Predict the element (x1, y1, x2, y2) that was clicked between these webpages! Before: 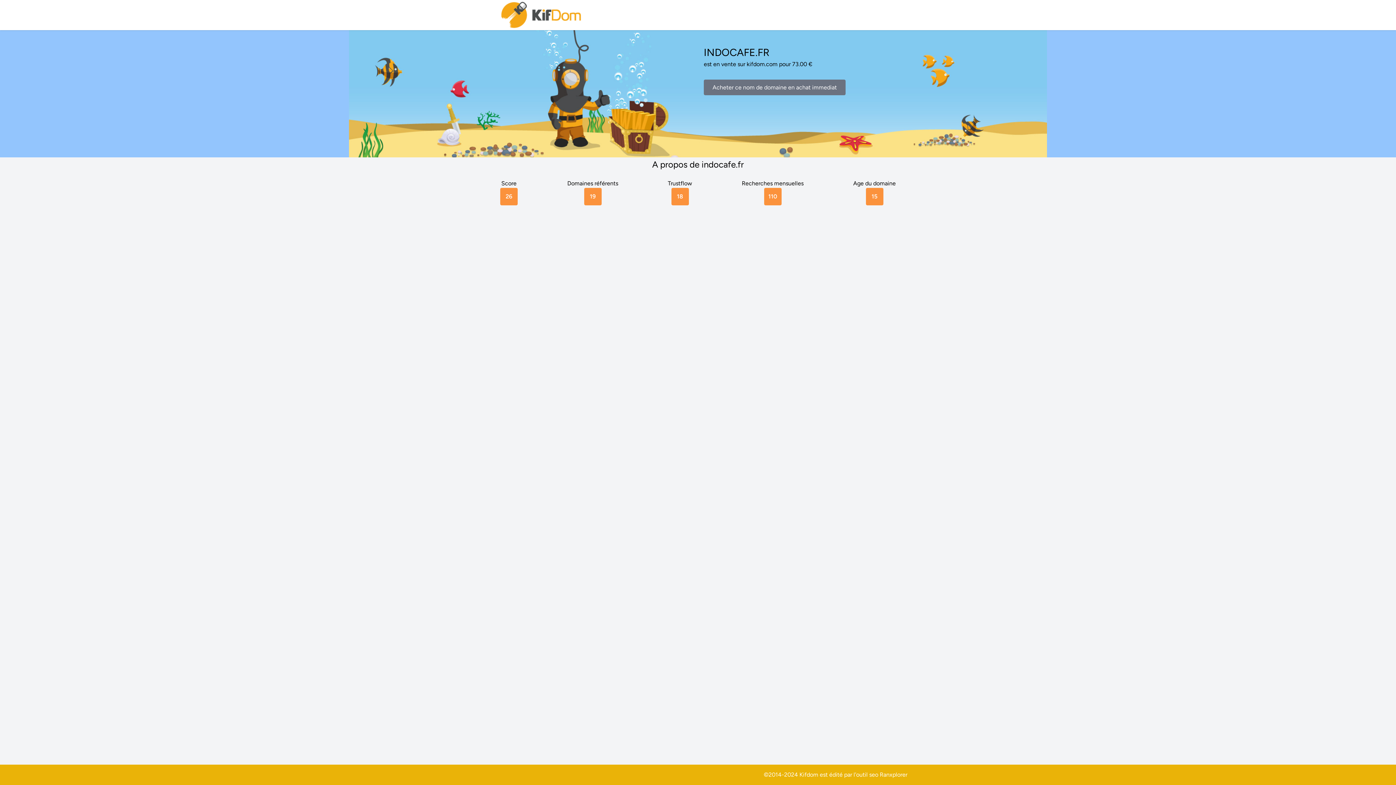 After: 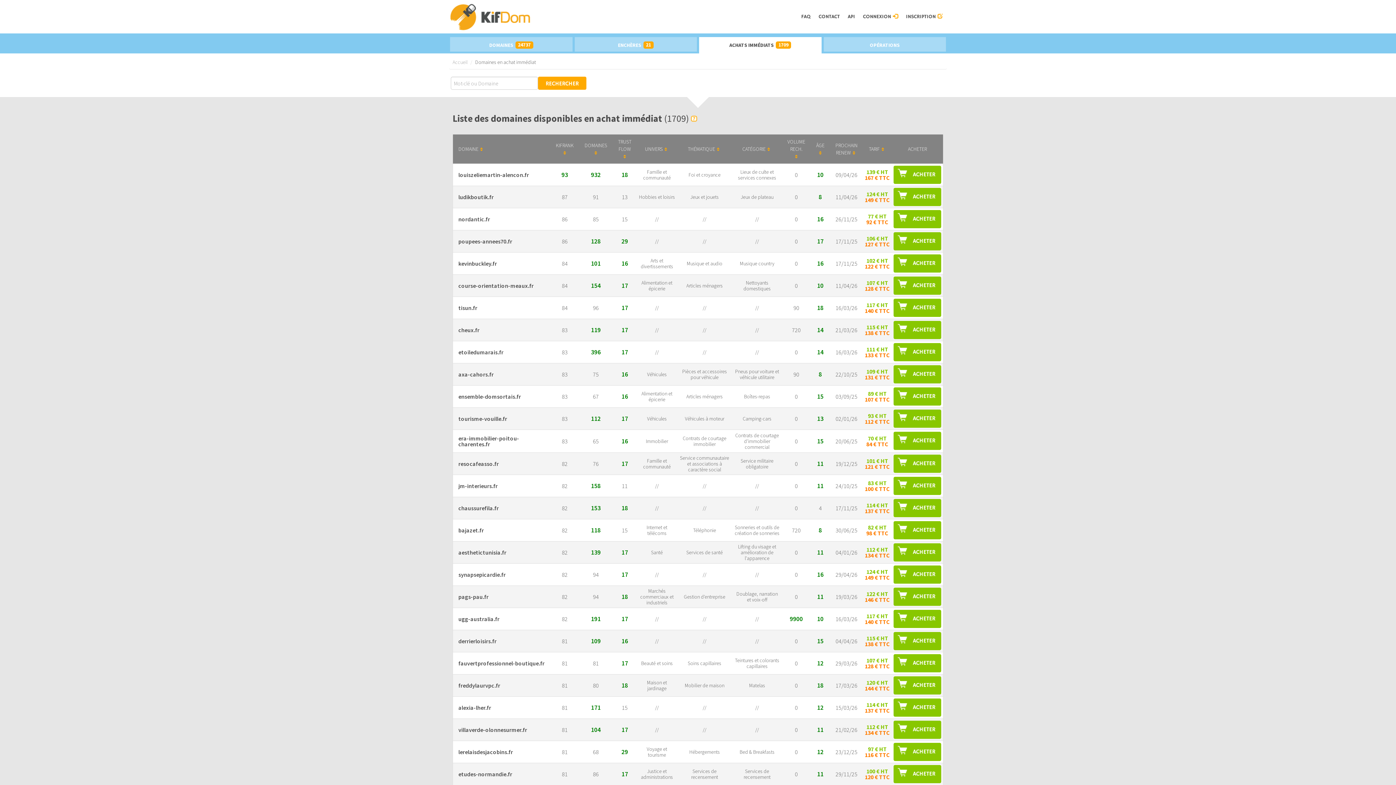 Action: label: Acheter ce nom de domaine en achat immediat bbox: (704, 79, 845, 95)